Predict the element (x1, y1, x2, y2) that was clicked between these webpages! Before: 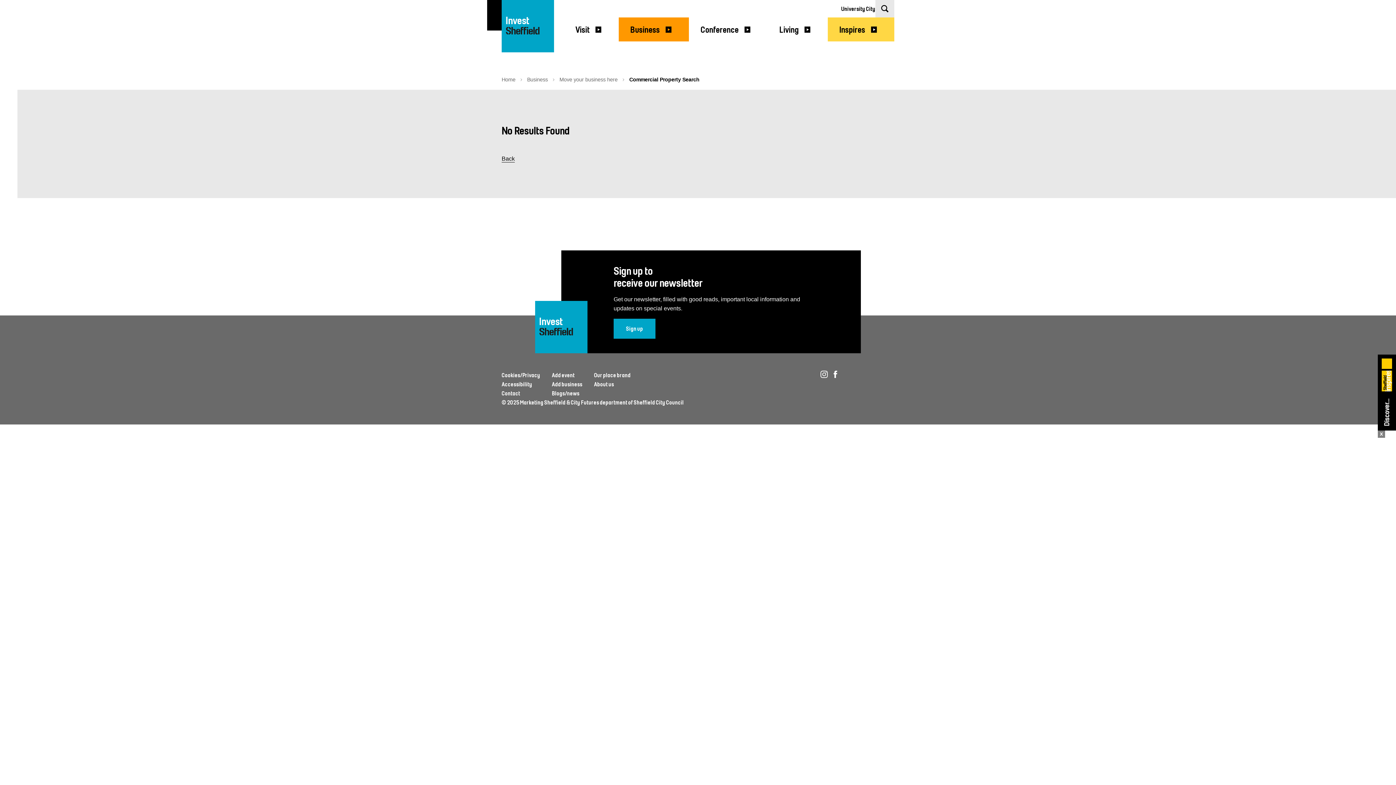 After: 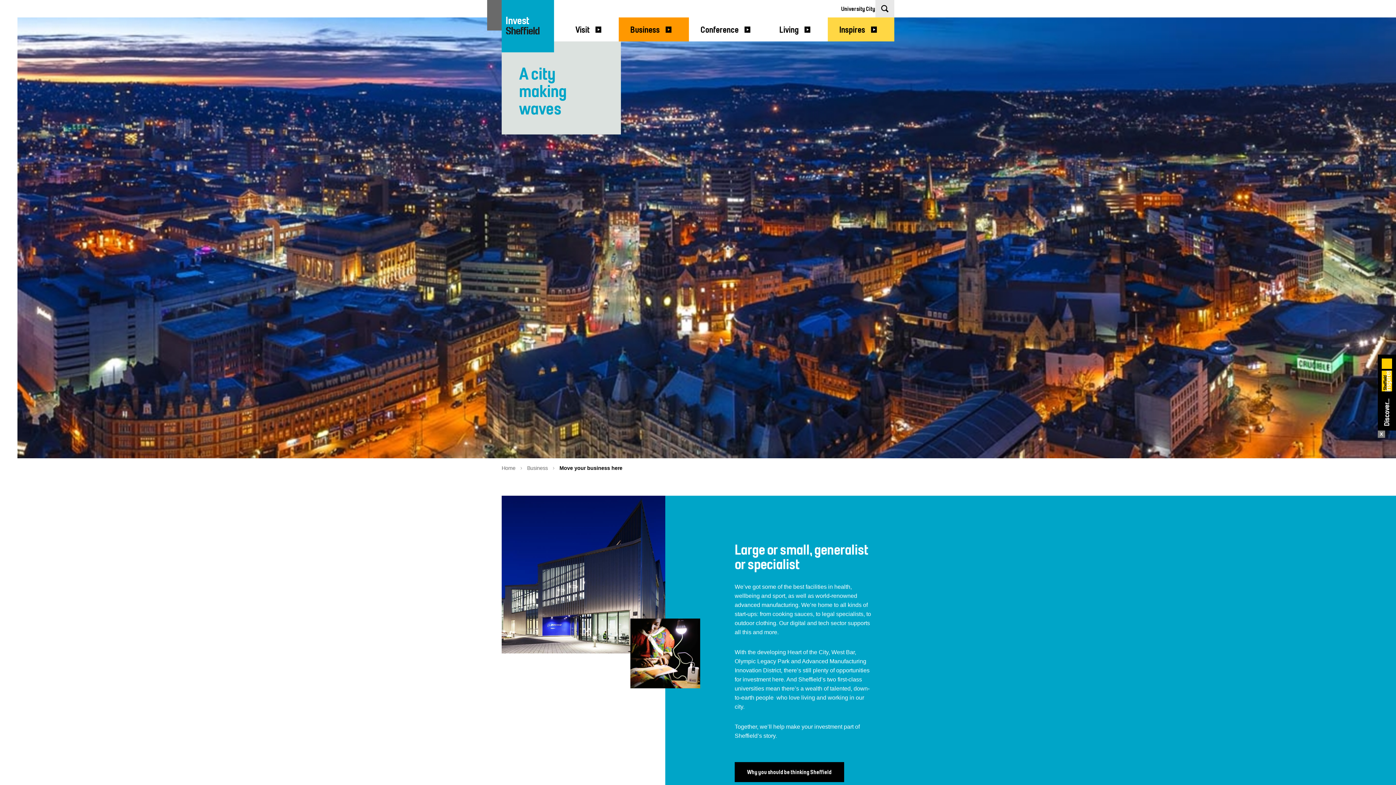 Action: bbox: (501, 0, 554, 52) label: Invest
Welcome To Sheffield Logo